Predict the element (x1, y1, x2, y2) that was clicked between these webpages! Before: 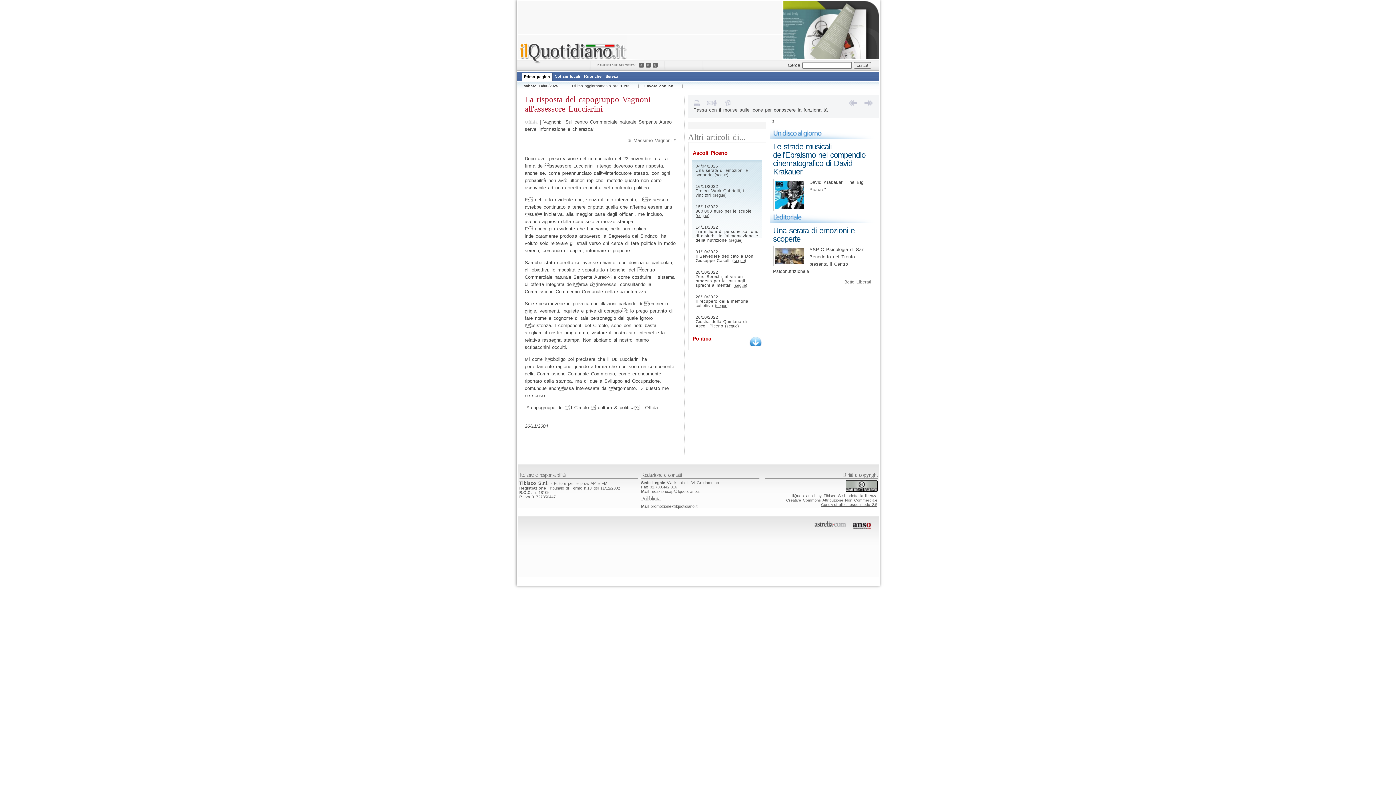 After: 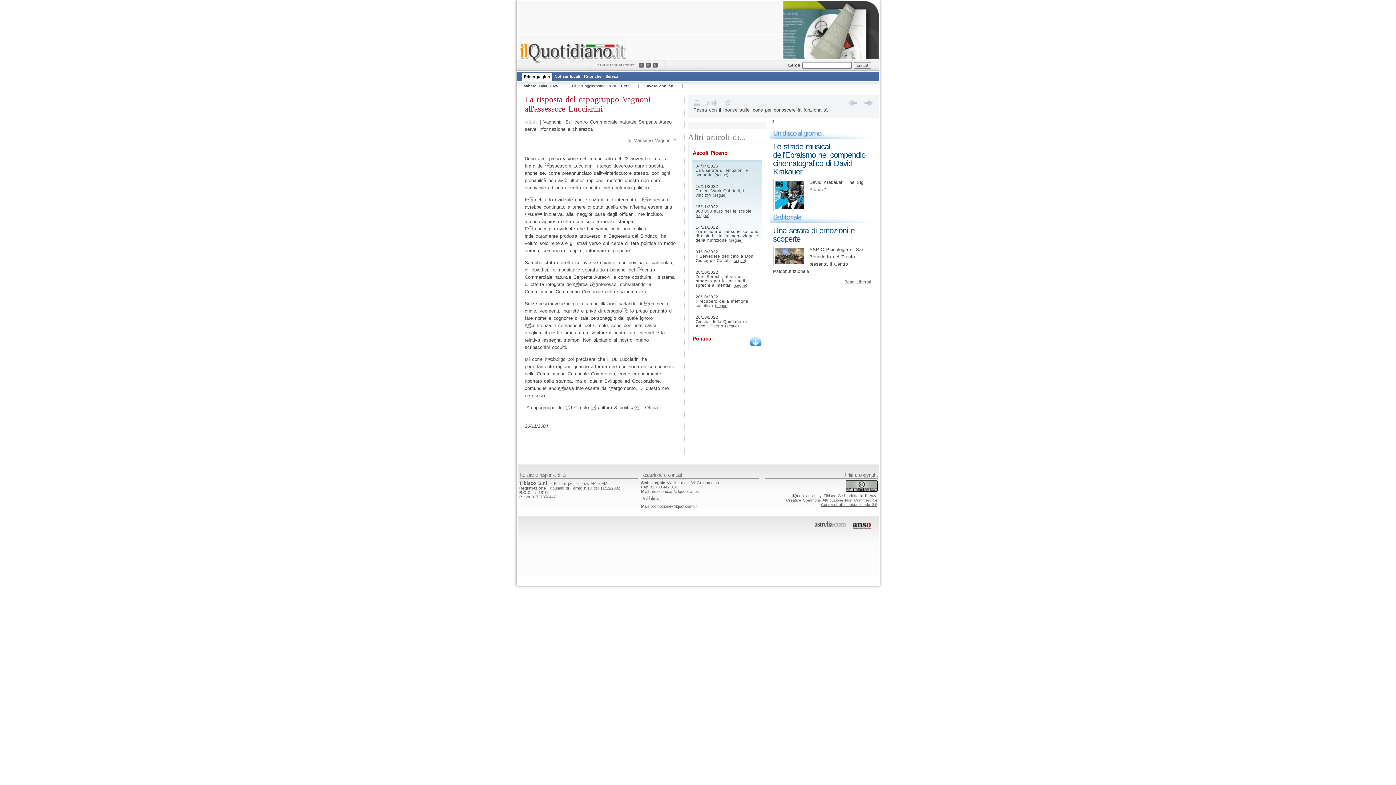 Action: bbox: (627, 55, 782, 61)